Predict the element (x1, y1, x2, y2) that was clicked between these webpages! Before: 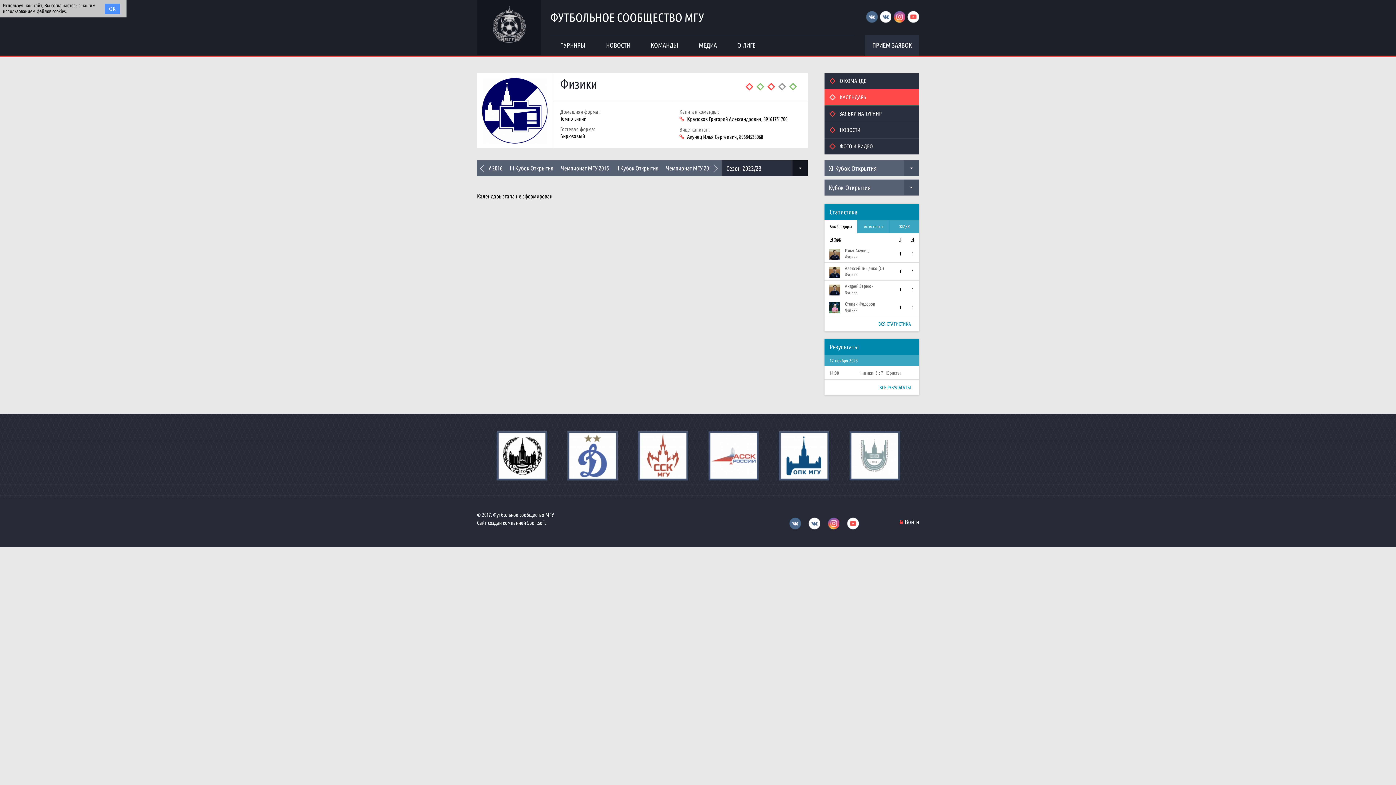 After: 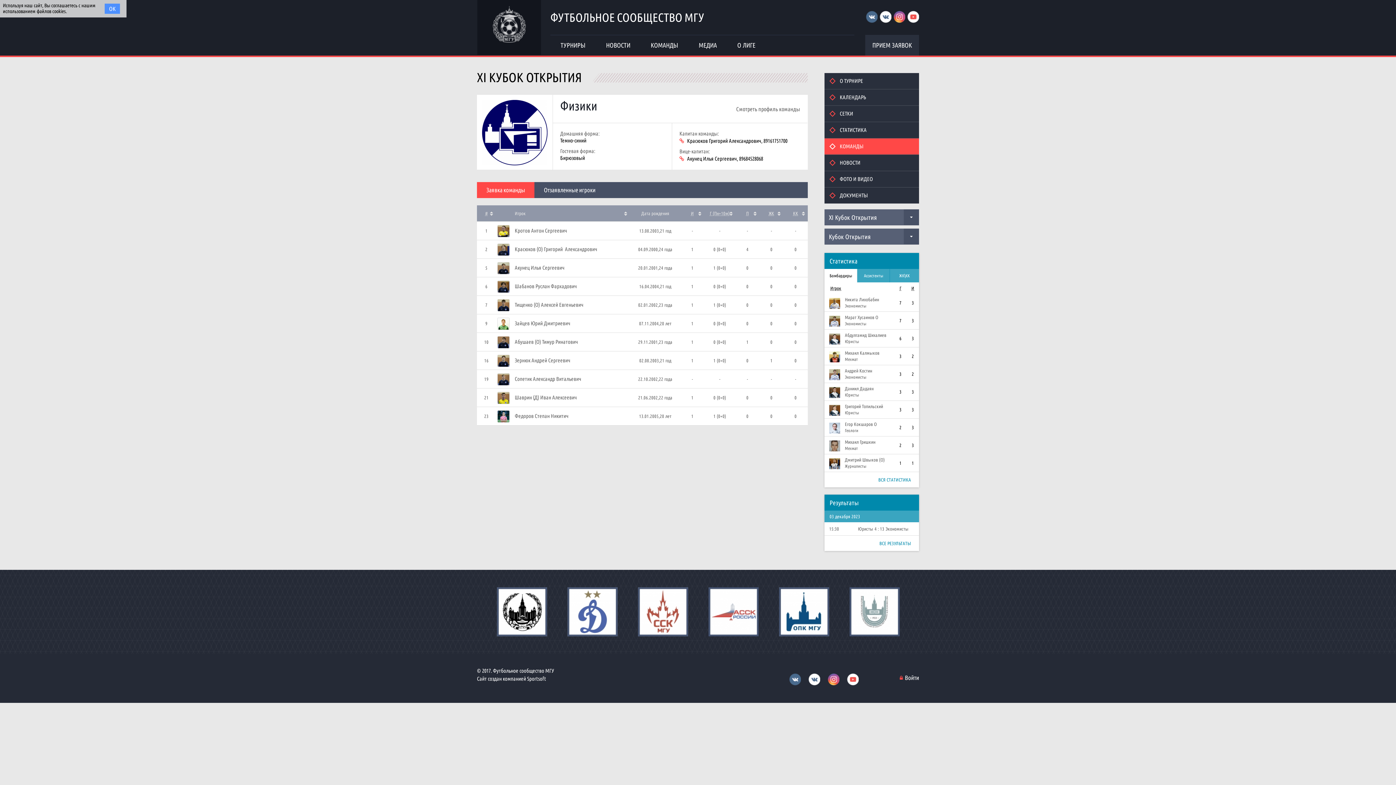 Action: bbox: (845, 307, 894, 313) label: Физики